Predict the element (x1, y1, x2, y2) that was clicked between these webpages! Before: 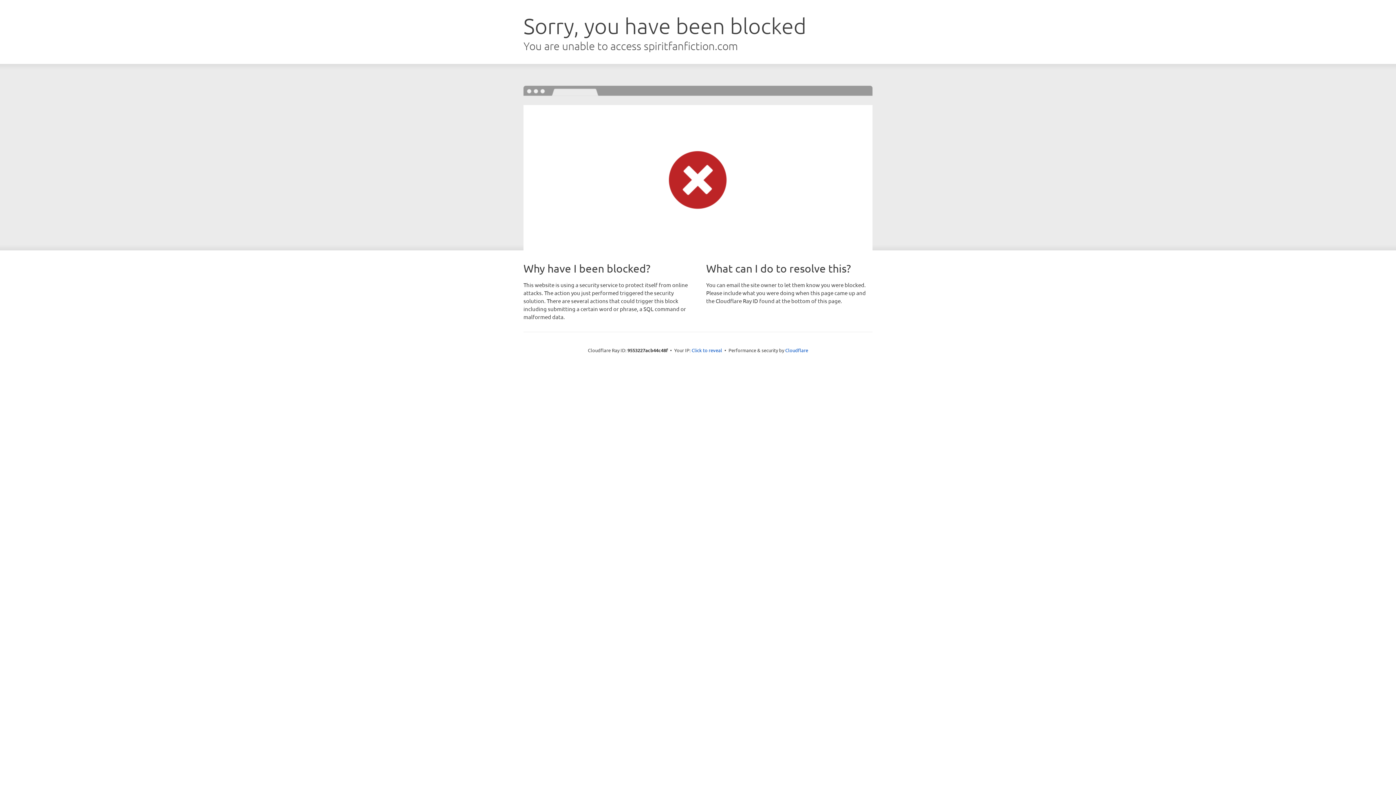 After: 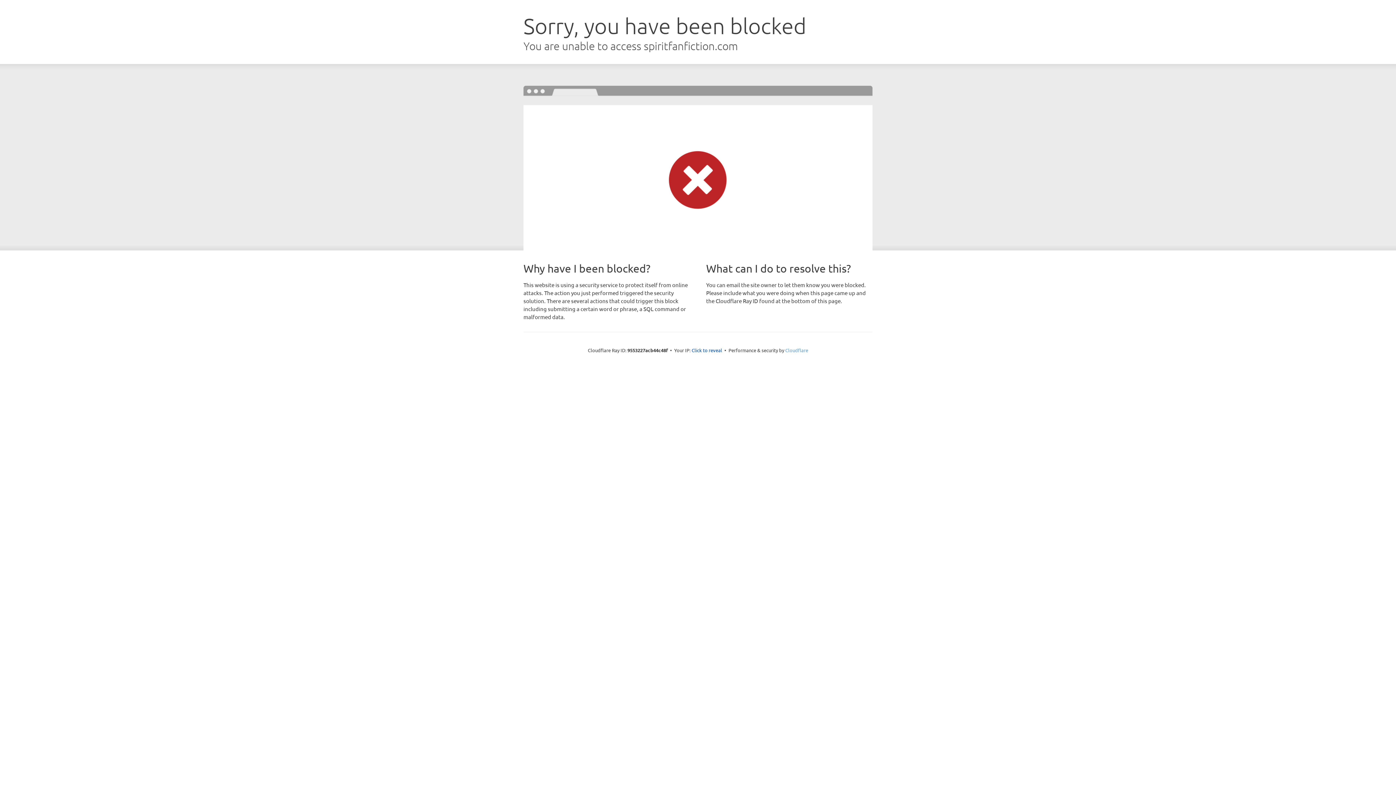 Action: bbox: (785, 347, 808, 353) label: Cloudflare